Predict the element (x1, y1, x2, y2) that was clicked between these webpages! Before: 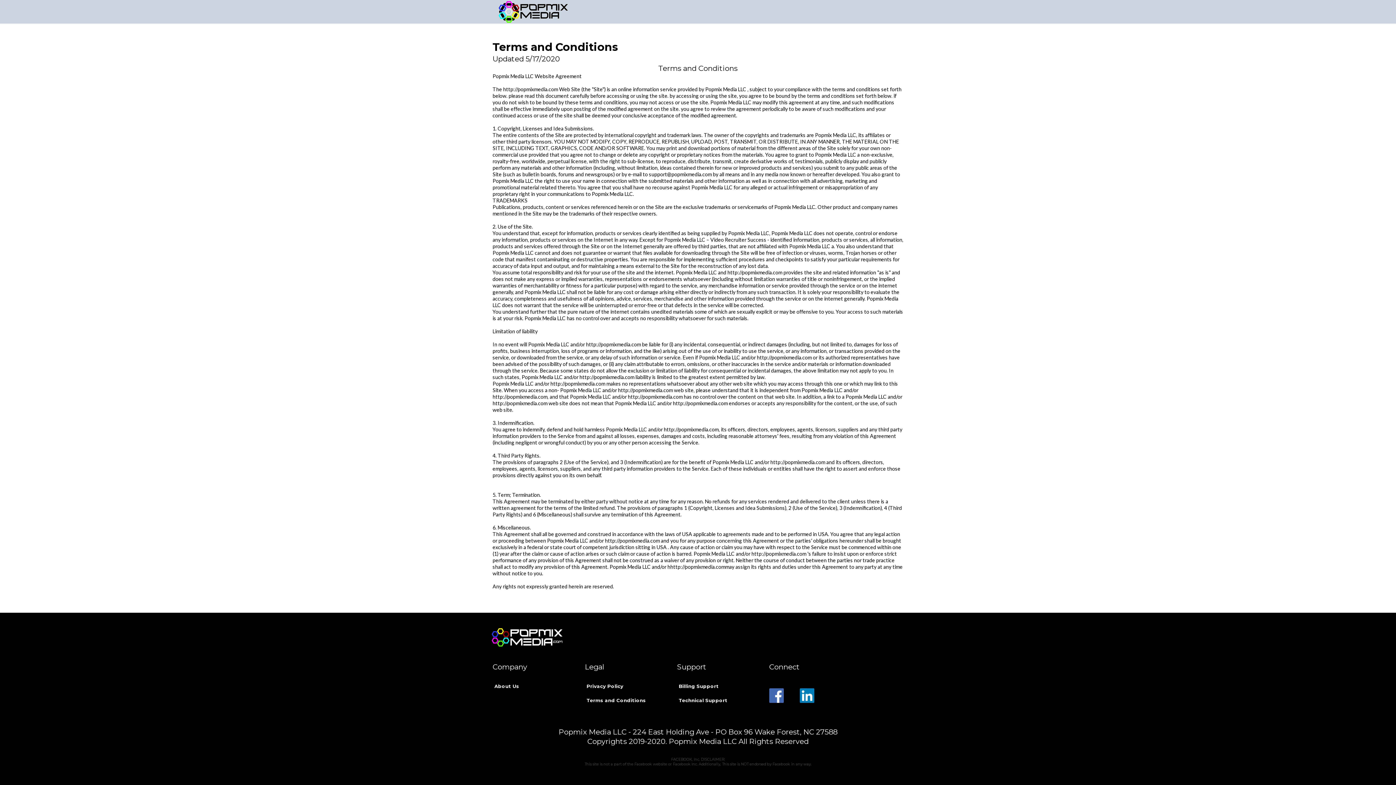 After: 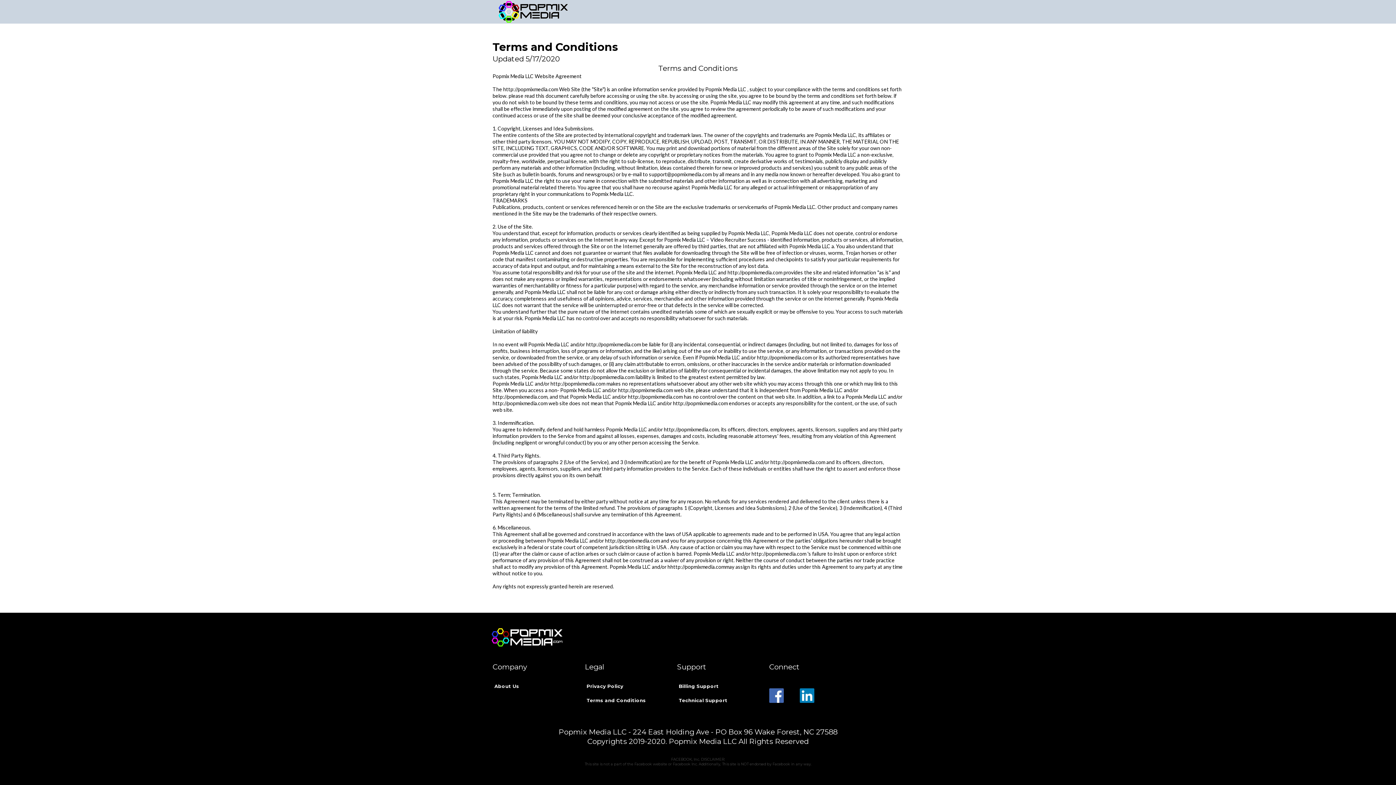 Action: bbox: (584, 689, 647, 703) label: Terms and Conditions 